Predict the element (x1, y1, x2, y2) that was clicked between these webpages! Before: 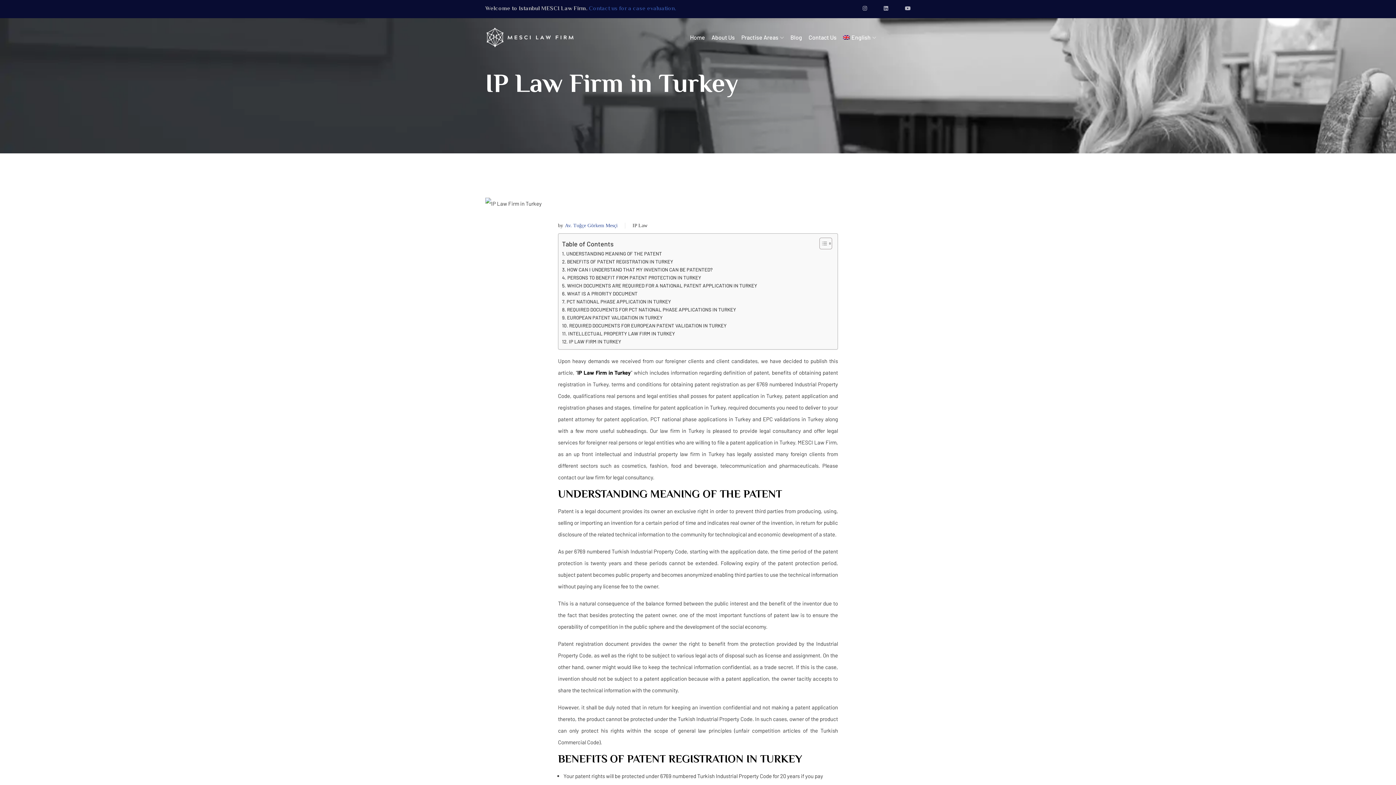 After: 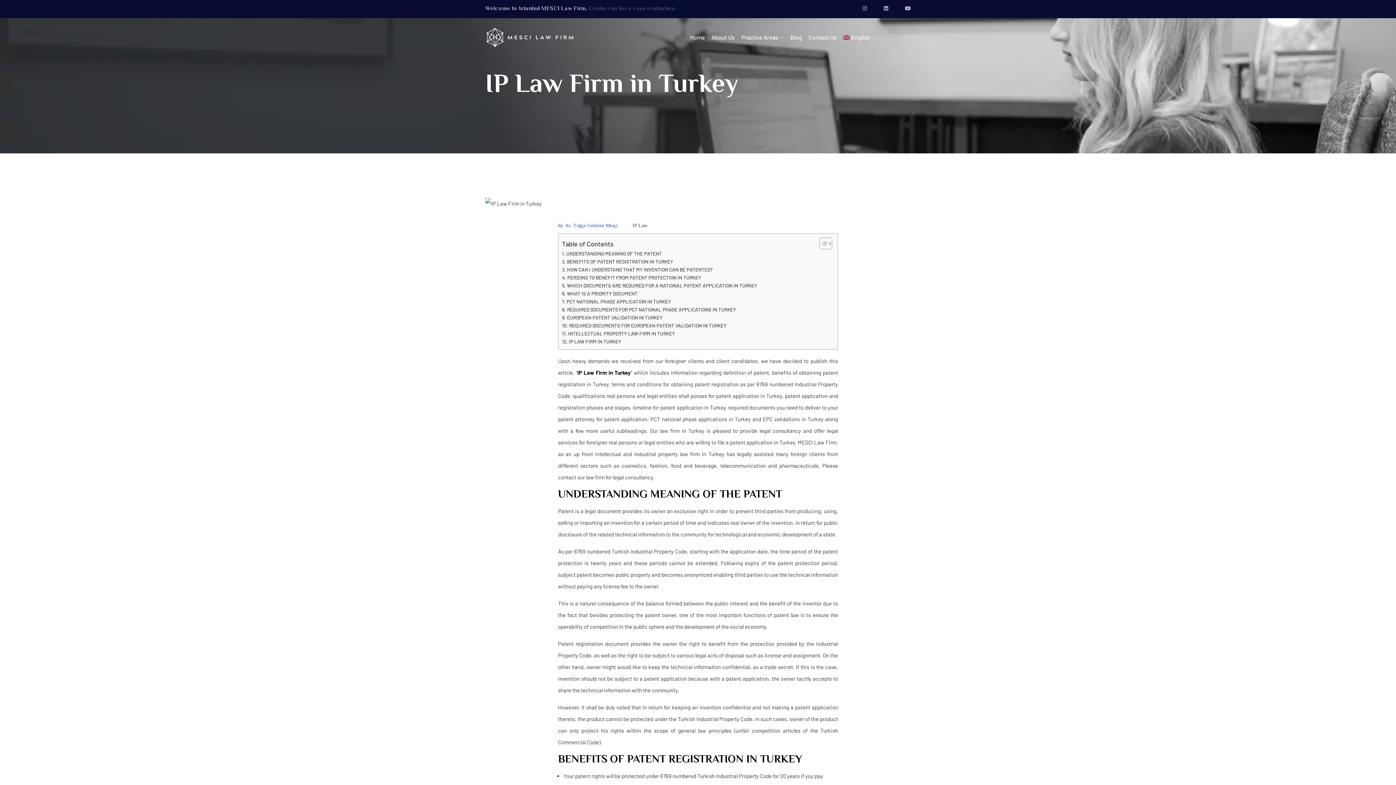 Action: bbox: (843, 18, 876, 56) label: English